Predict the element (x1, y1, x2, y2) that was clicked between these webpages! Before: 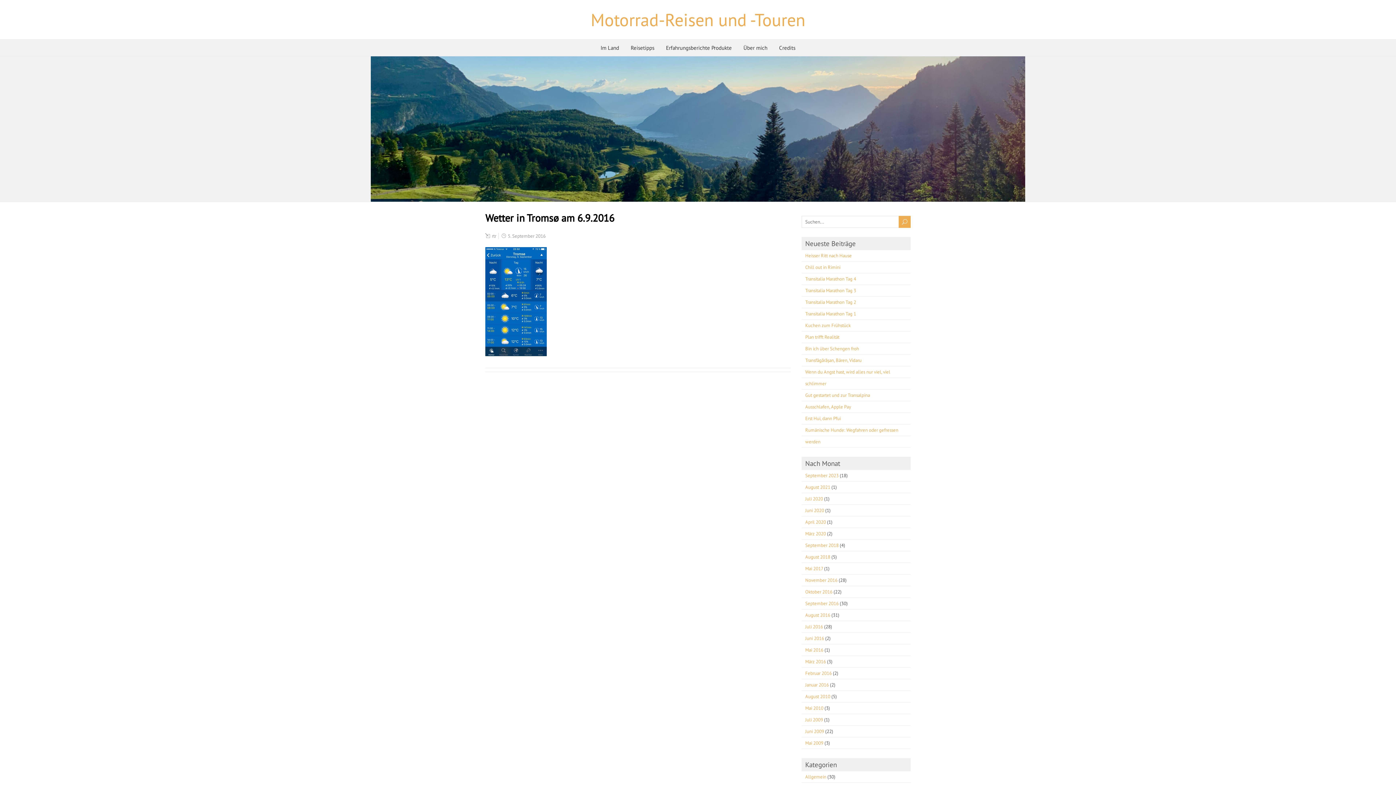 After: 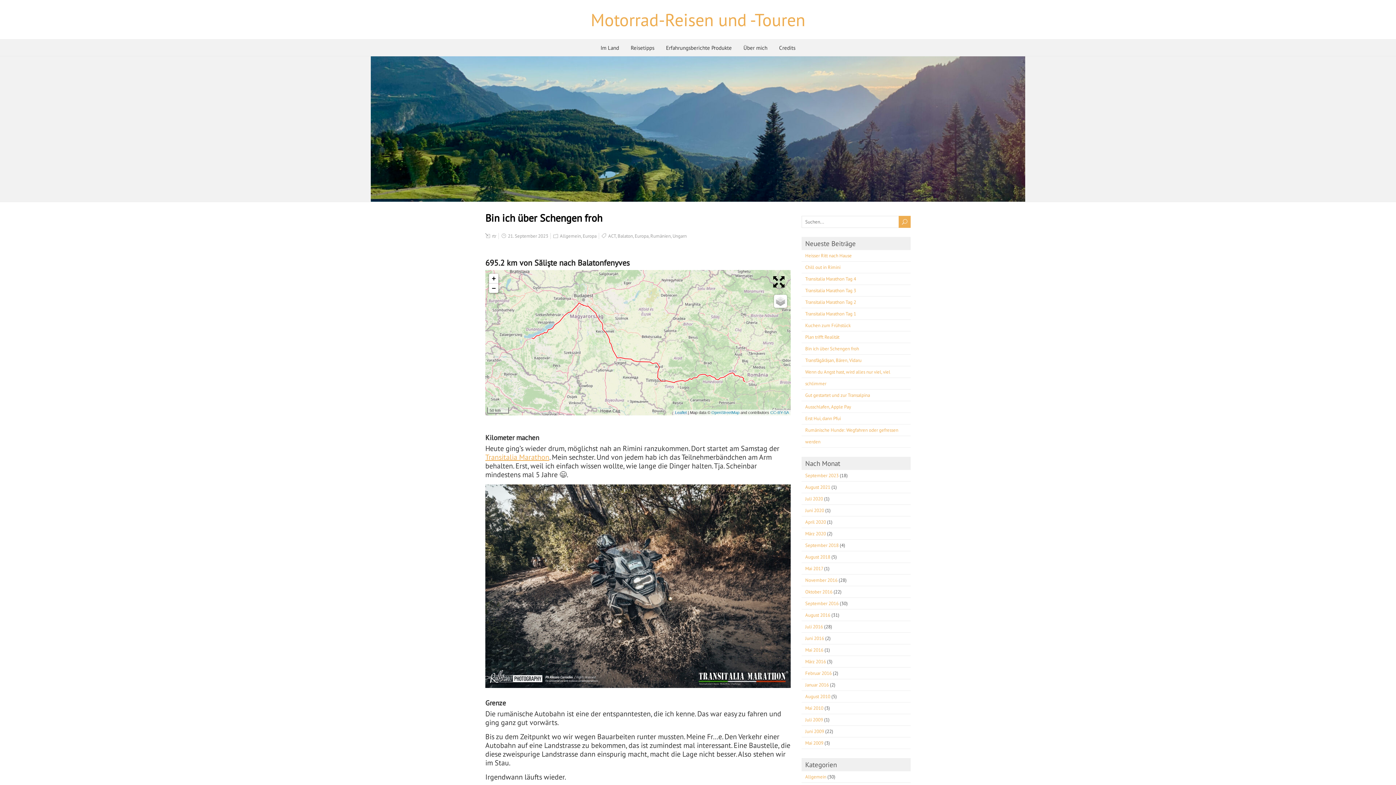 Action: label: Bin ich über Schengen froh bbox: (805, 345, 859, 352)